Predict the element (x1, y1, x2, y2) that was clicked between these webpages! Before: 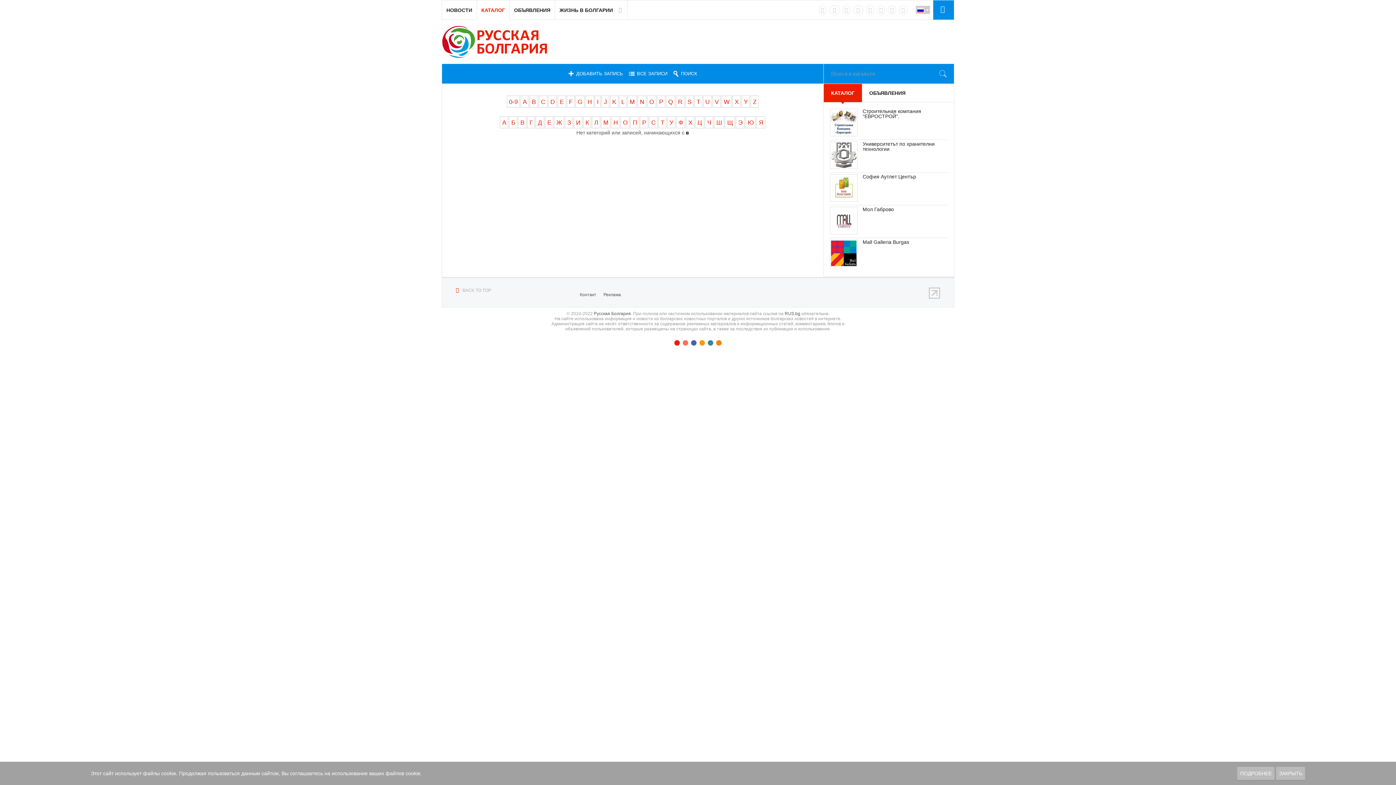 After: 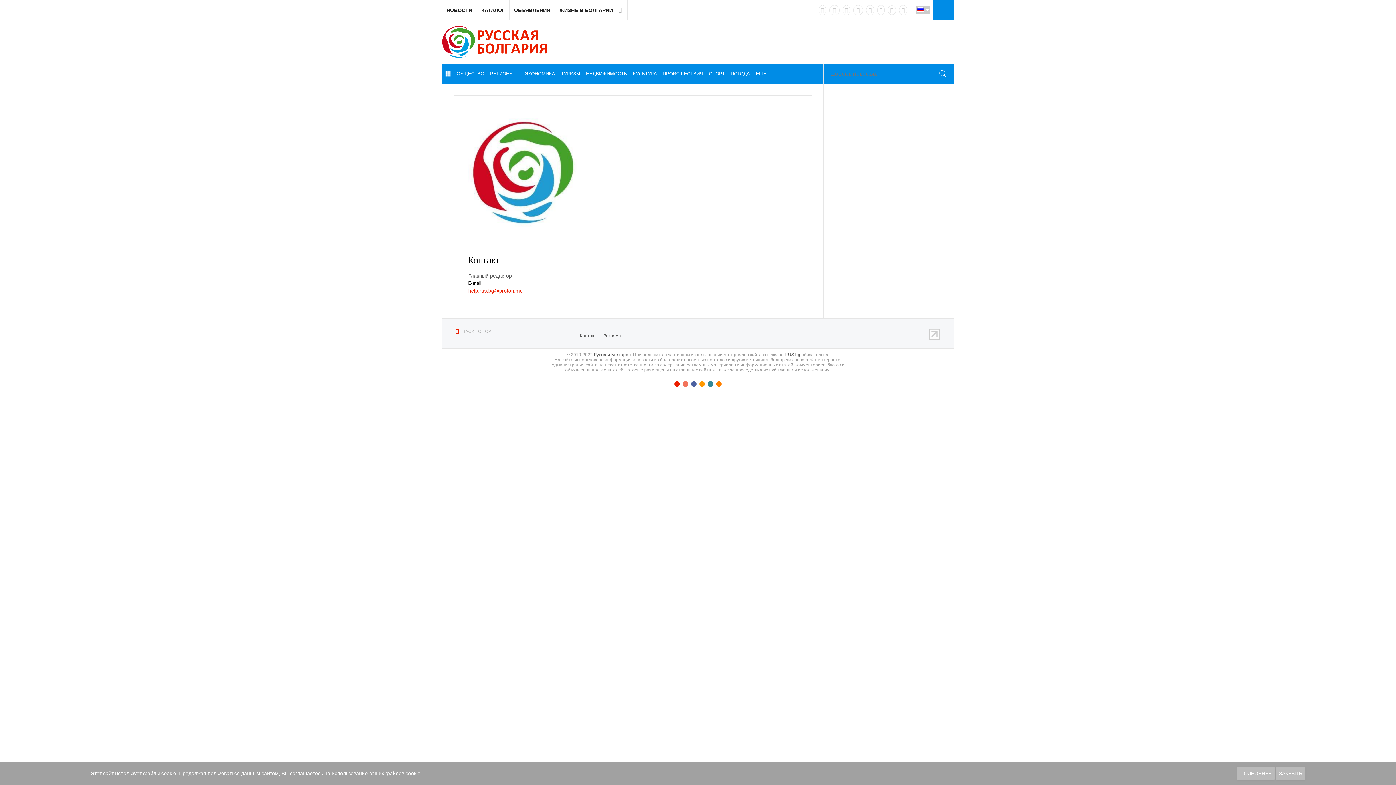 Action: bbox: (580, 292, 603, 297) label: Контакт